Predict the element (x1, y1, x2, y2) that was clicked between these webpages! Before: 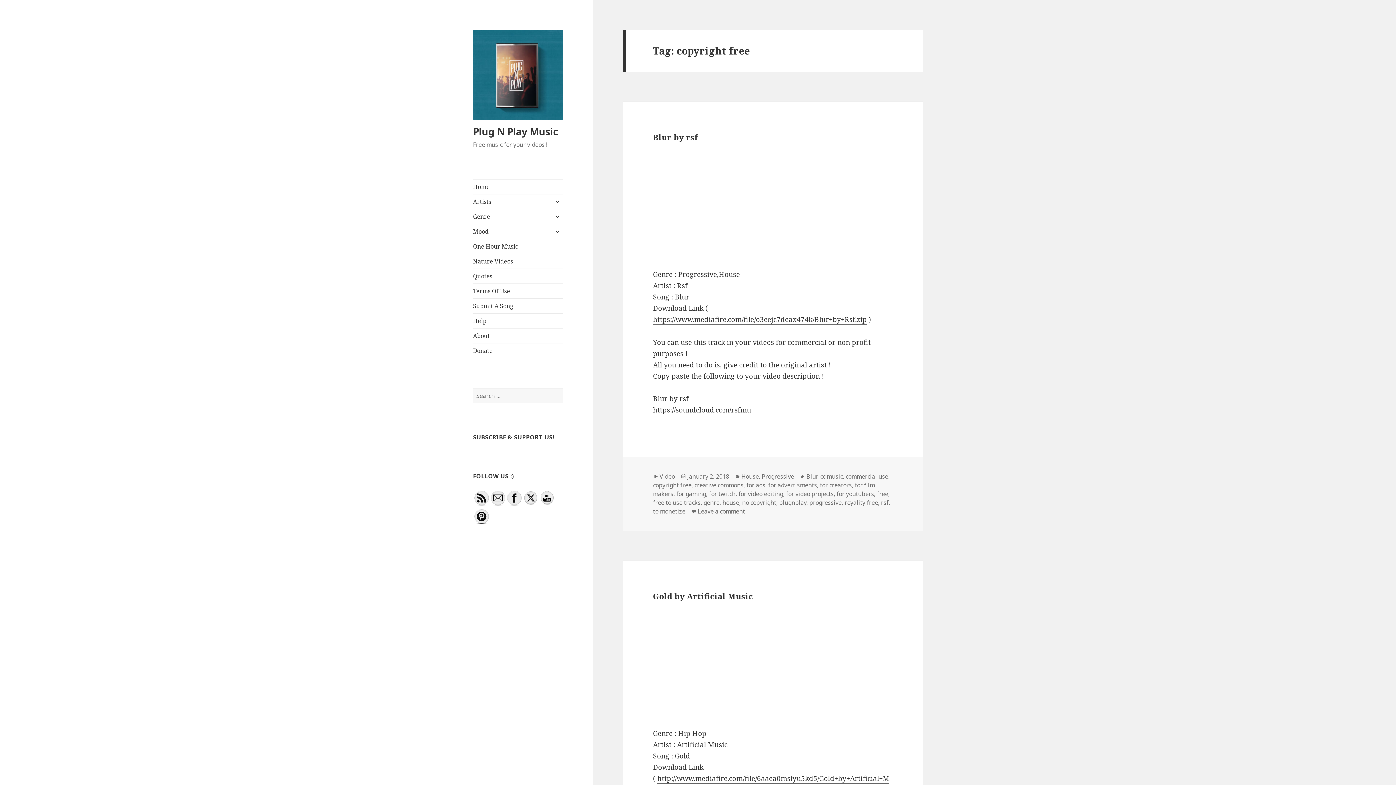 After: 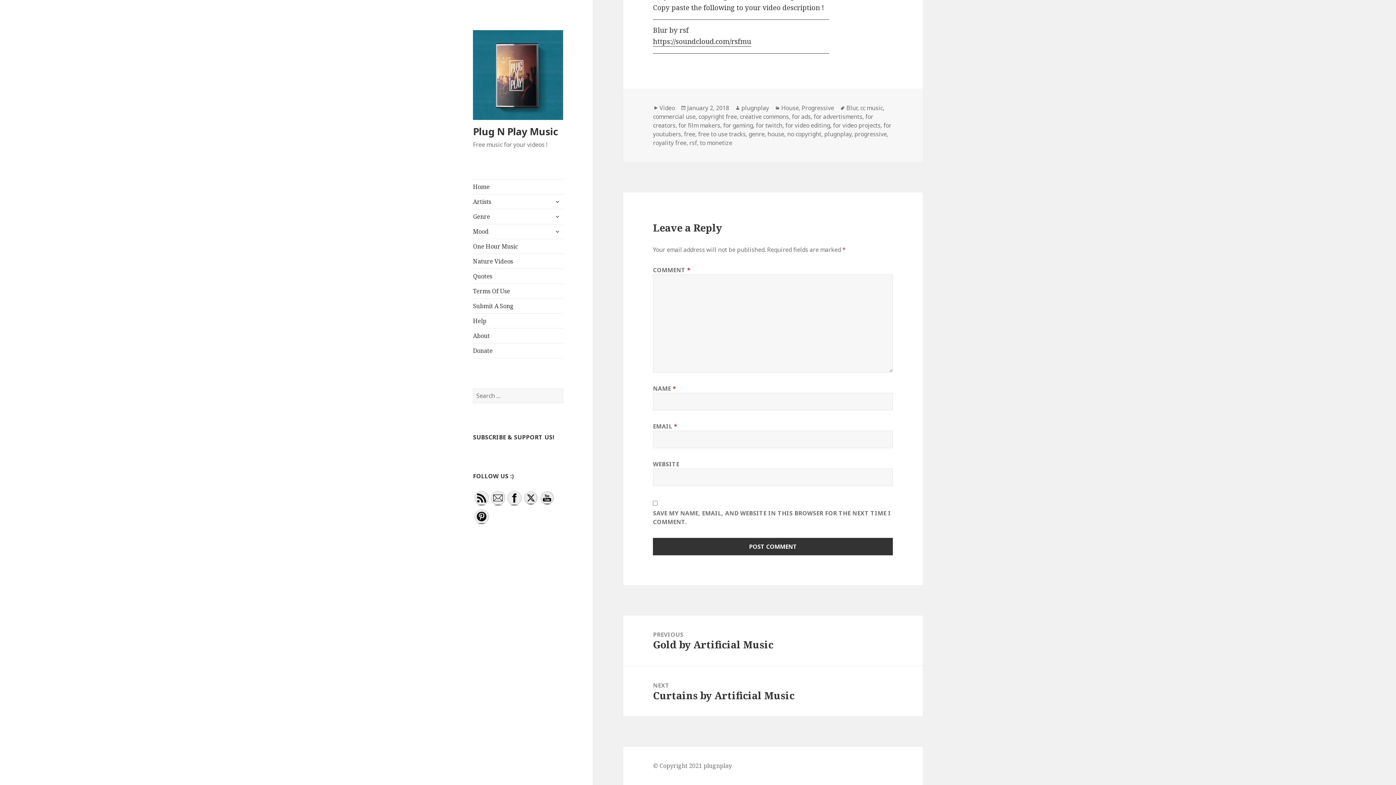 Action: label: Leave a comment
on Blur by rsf bbox: (697, 507, 745, 515)